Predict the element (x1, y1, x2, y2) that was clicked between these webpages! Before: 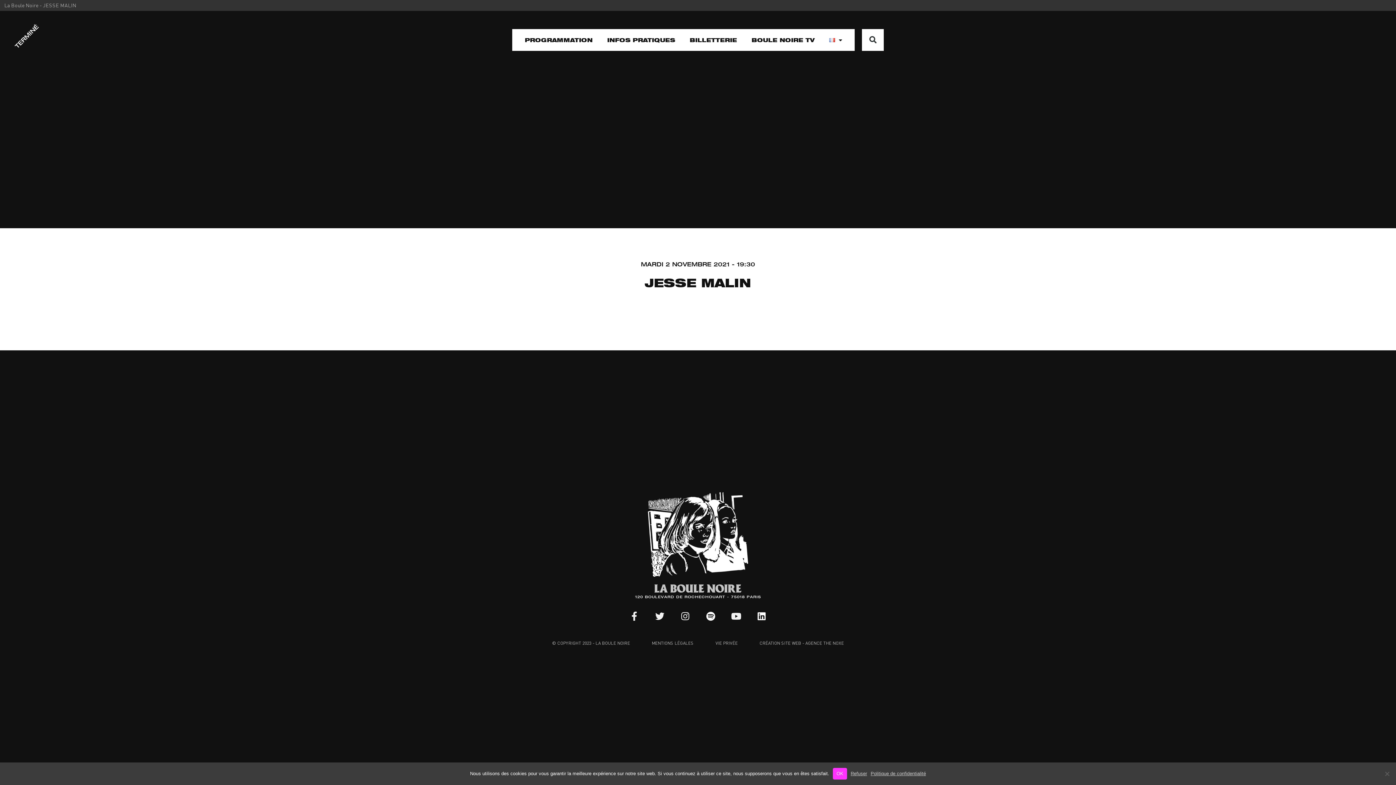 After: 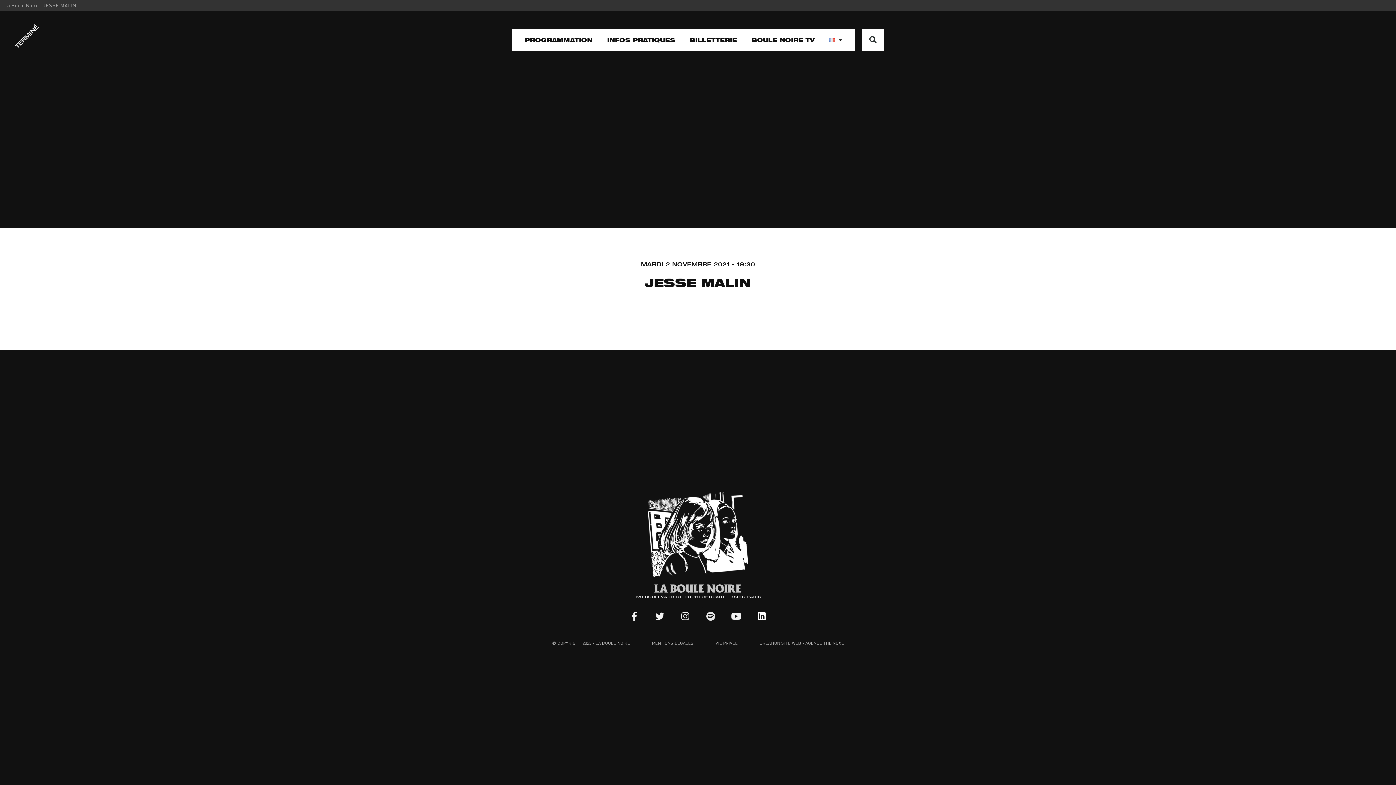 Action: label: Spotify bbox: (701, 607, 720, 625)